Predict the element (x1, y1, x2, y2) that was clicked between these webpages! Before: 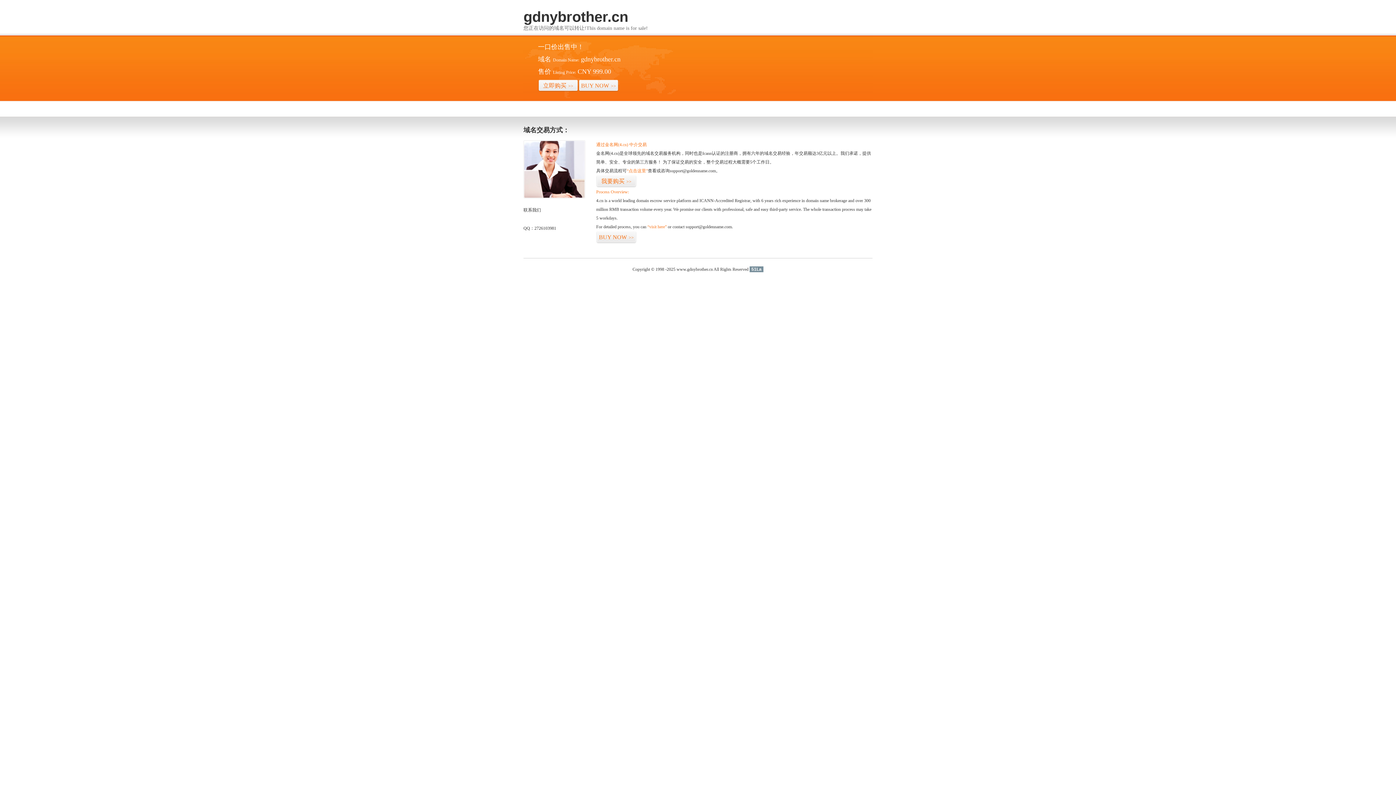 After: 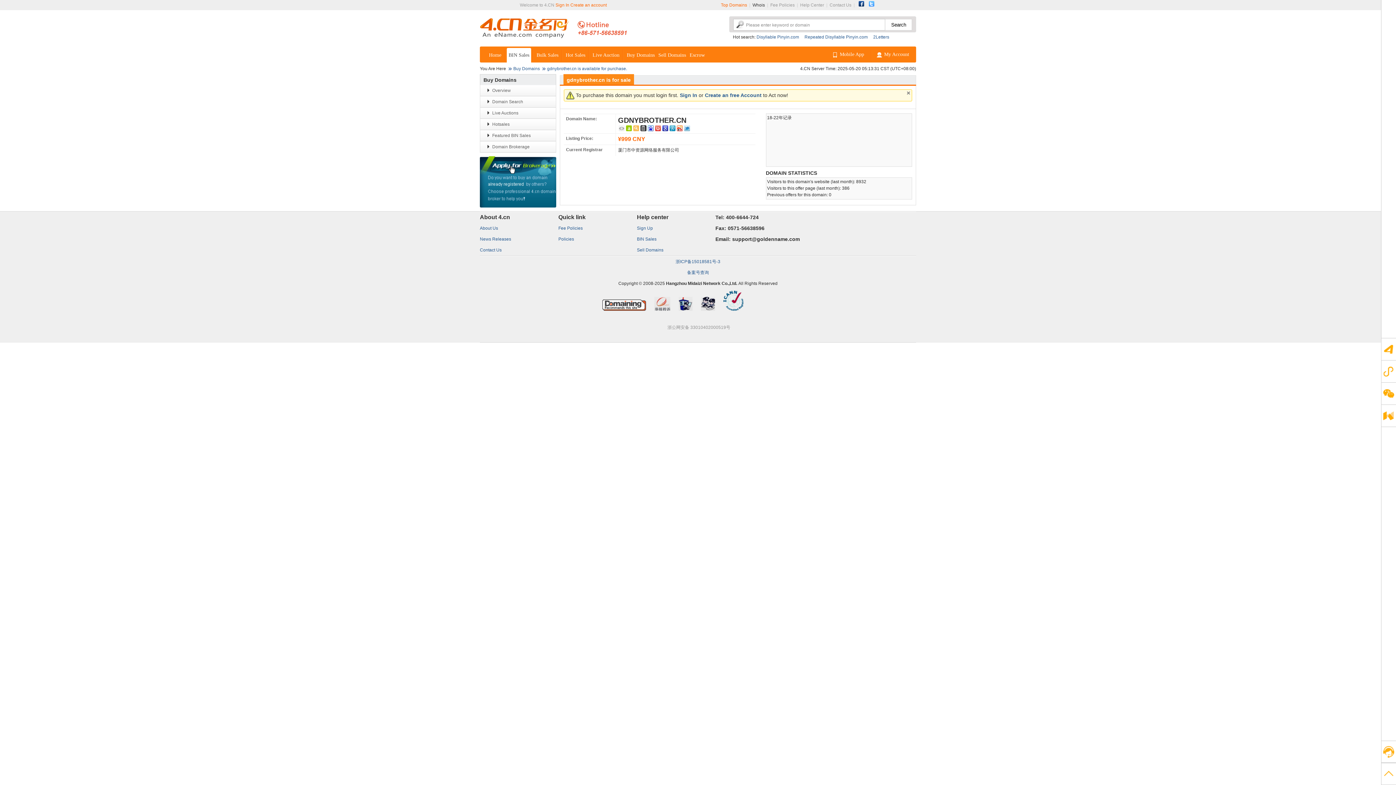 Action: label: “visit here” bbox: (647, 224, 666, 229)